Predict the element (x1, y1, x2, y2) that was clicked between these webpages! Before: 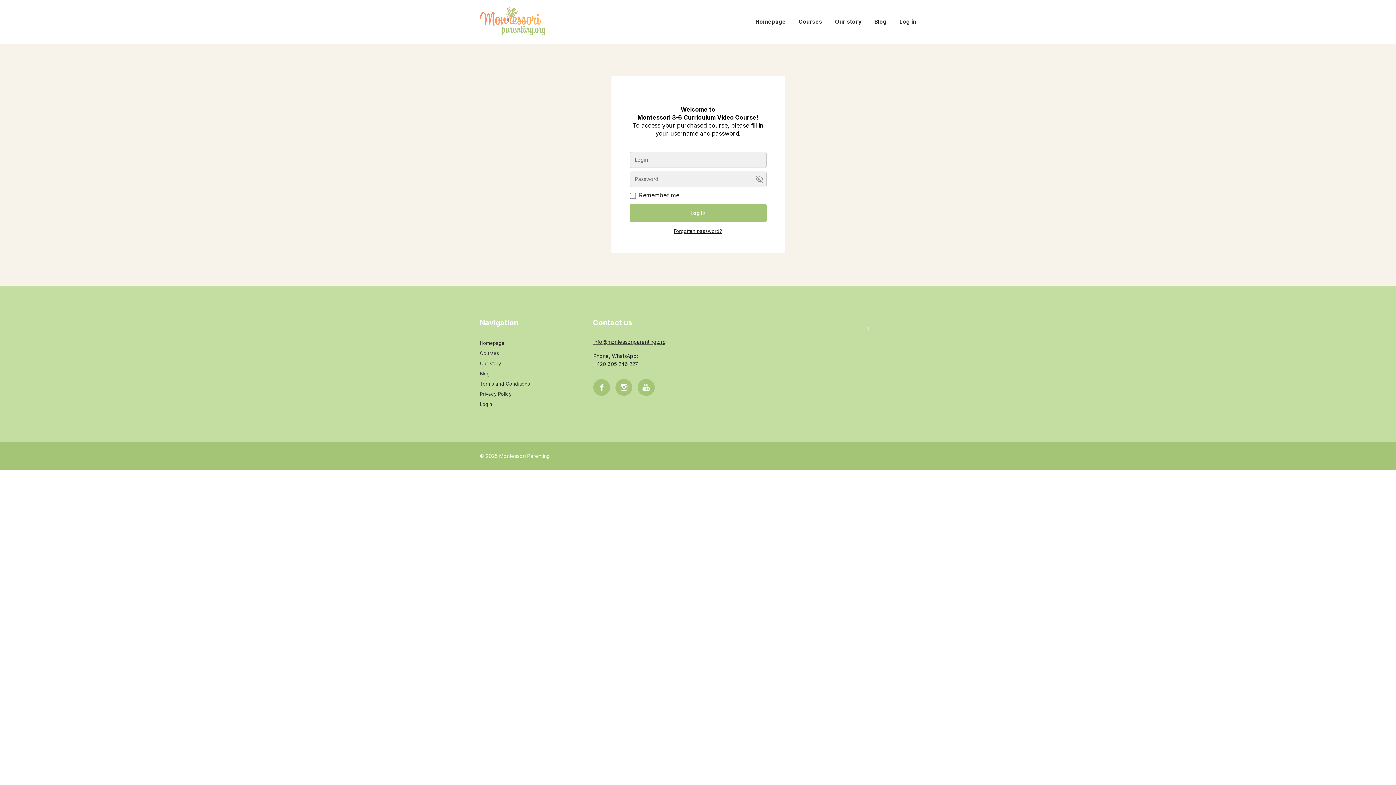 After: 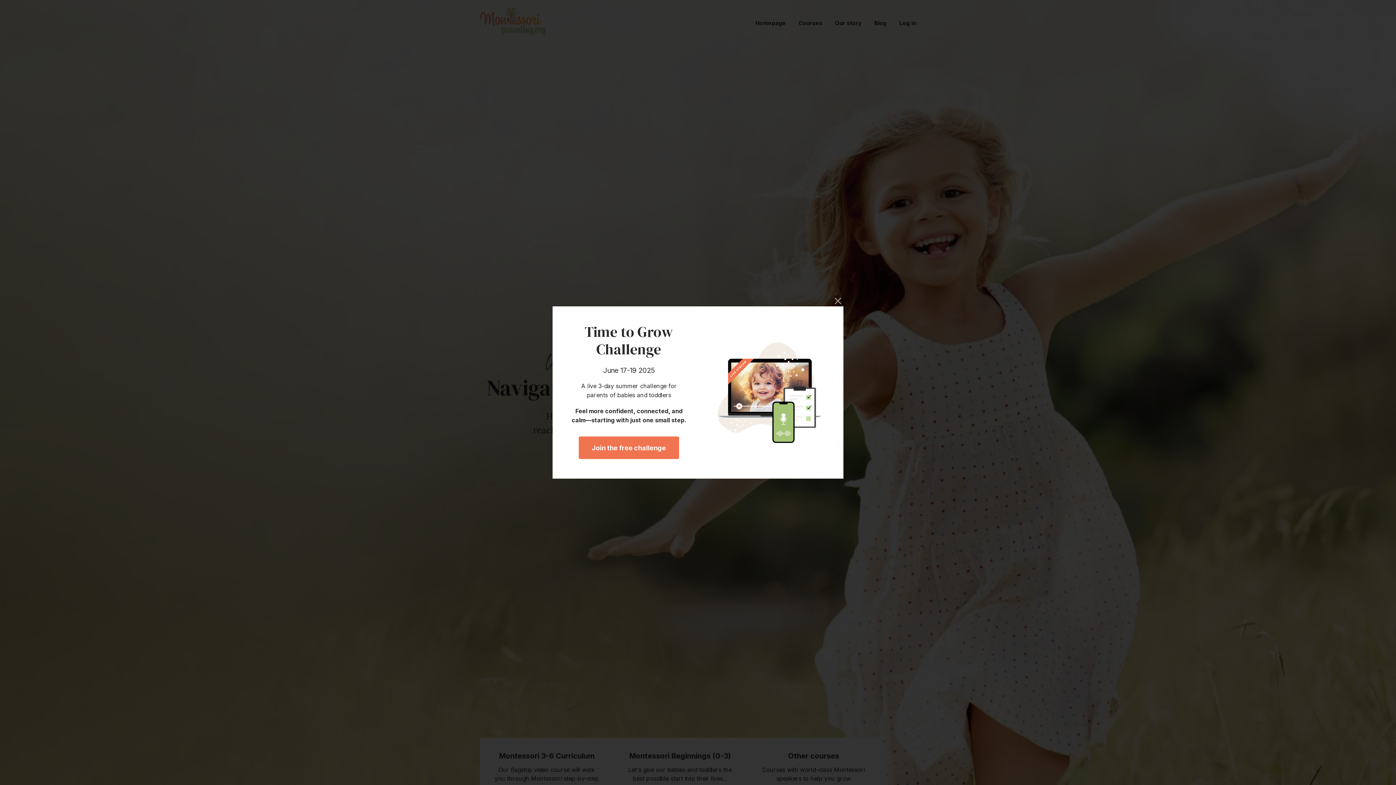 Action: label: Homepage bbox: (480, 338, 576, 348)